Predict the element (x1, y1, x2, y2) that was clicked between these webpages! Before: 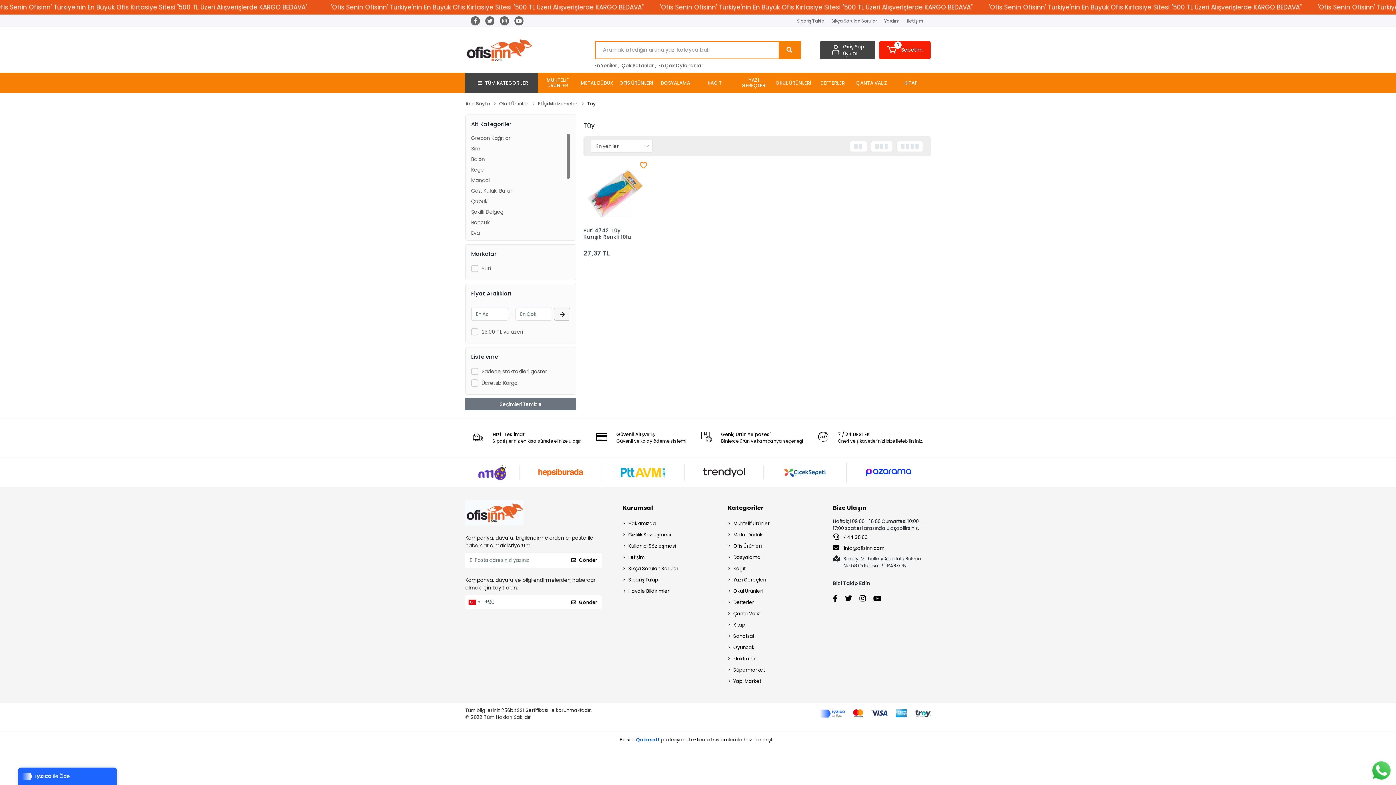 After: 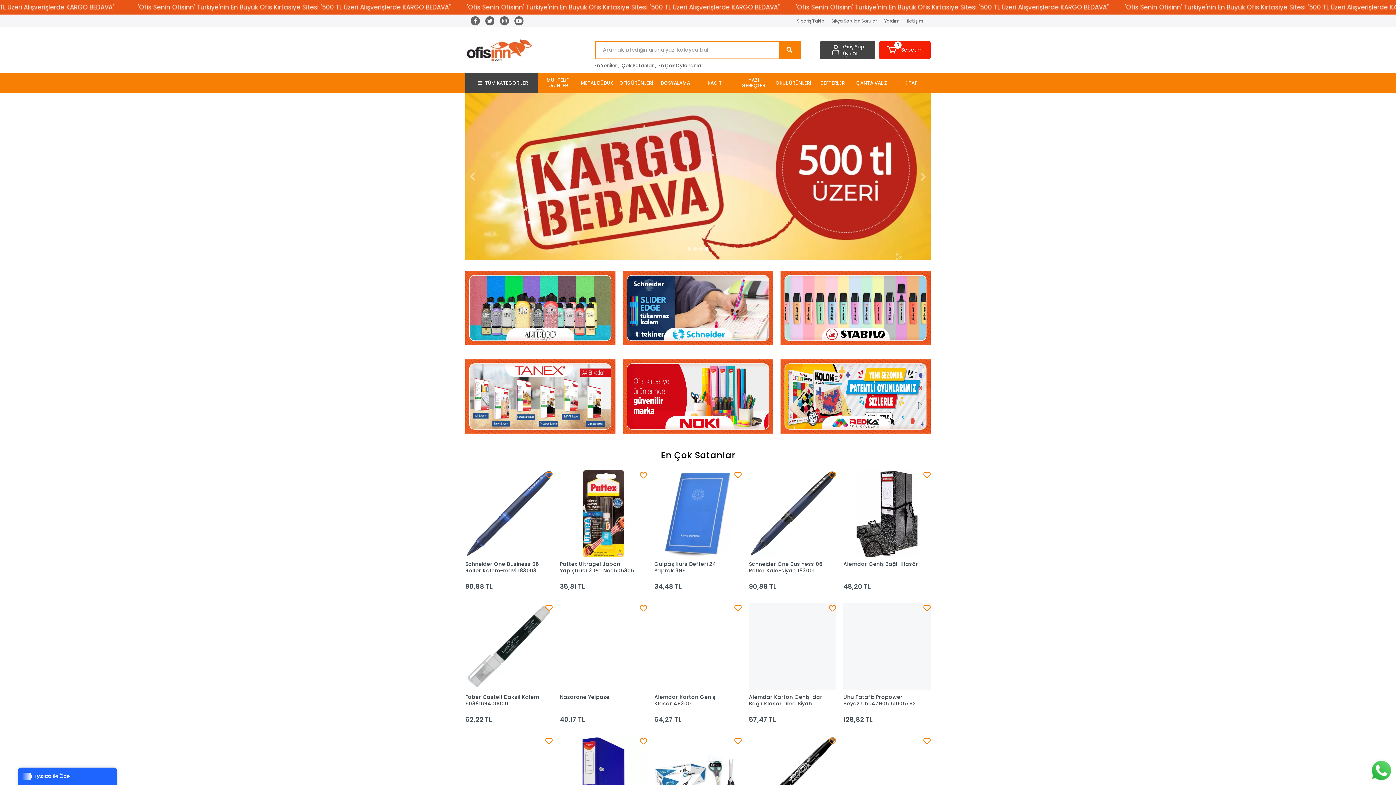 Action: bbox: (465, 509, 524, 516)